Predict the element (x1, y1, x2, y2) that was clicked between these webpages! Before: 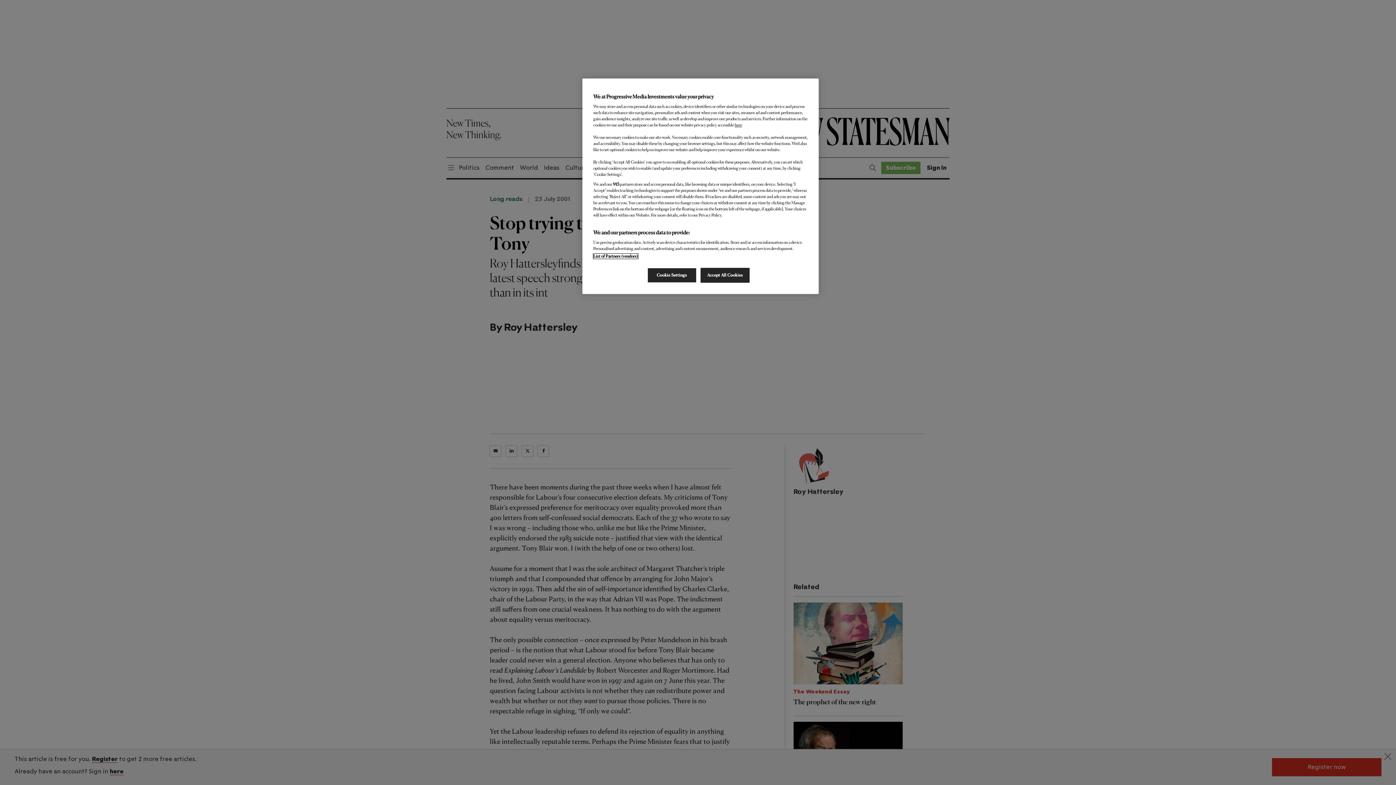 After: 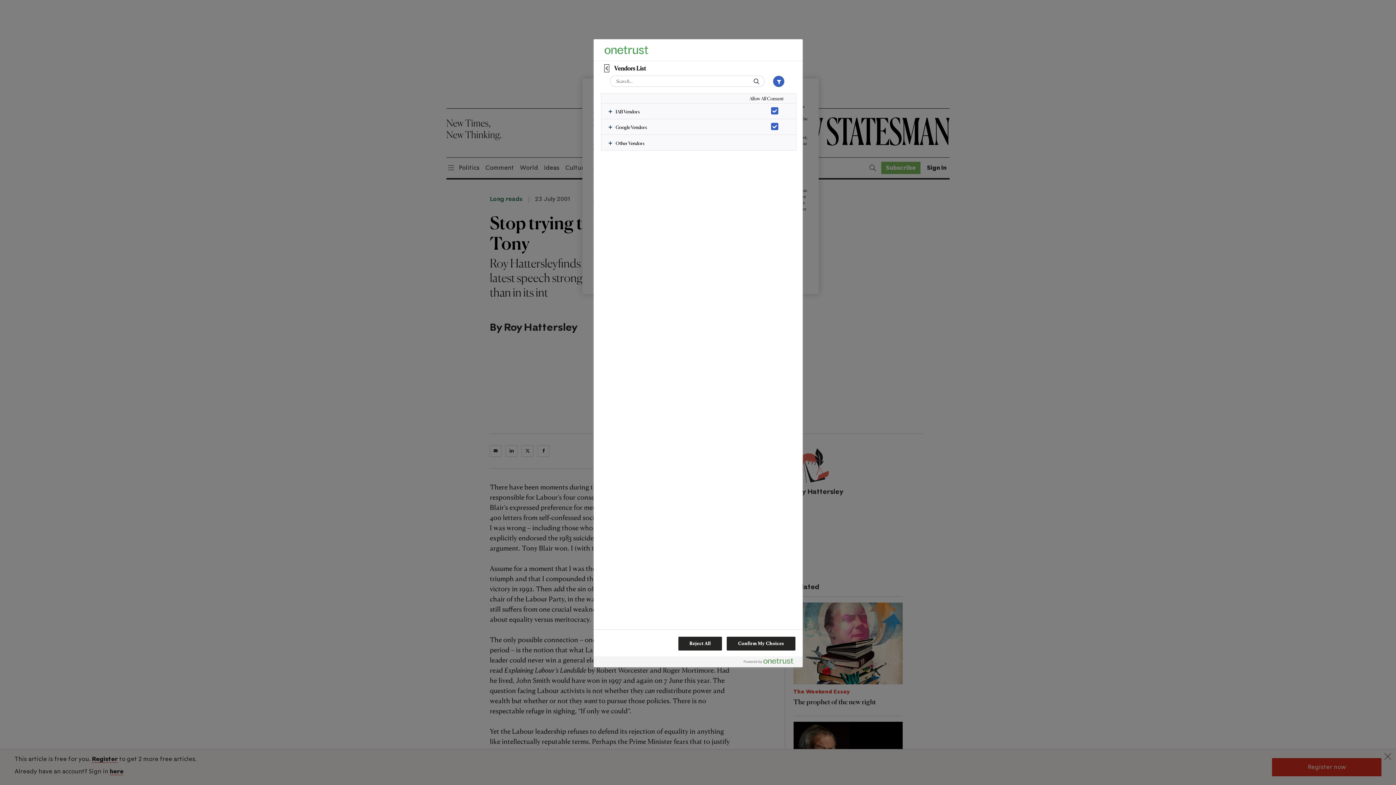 Action: bbox: (593, 253, 638, 258) label: List of Partners (vendors)